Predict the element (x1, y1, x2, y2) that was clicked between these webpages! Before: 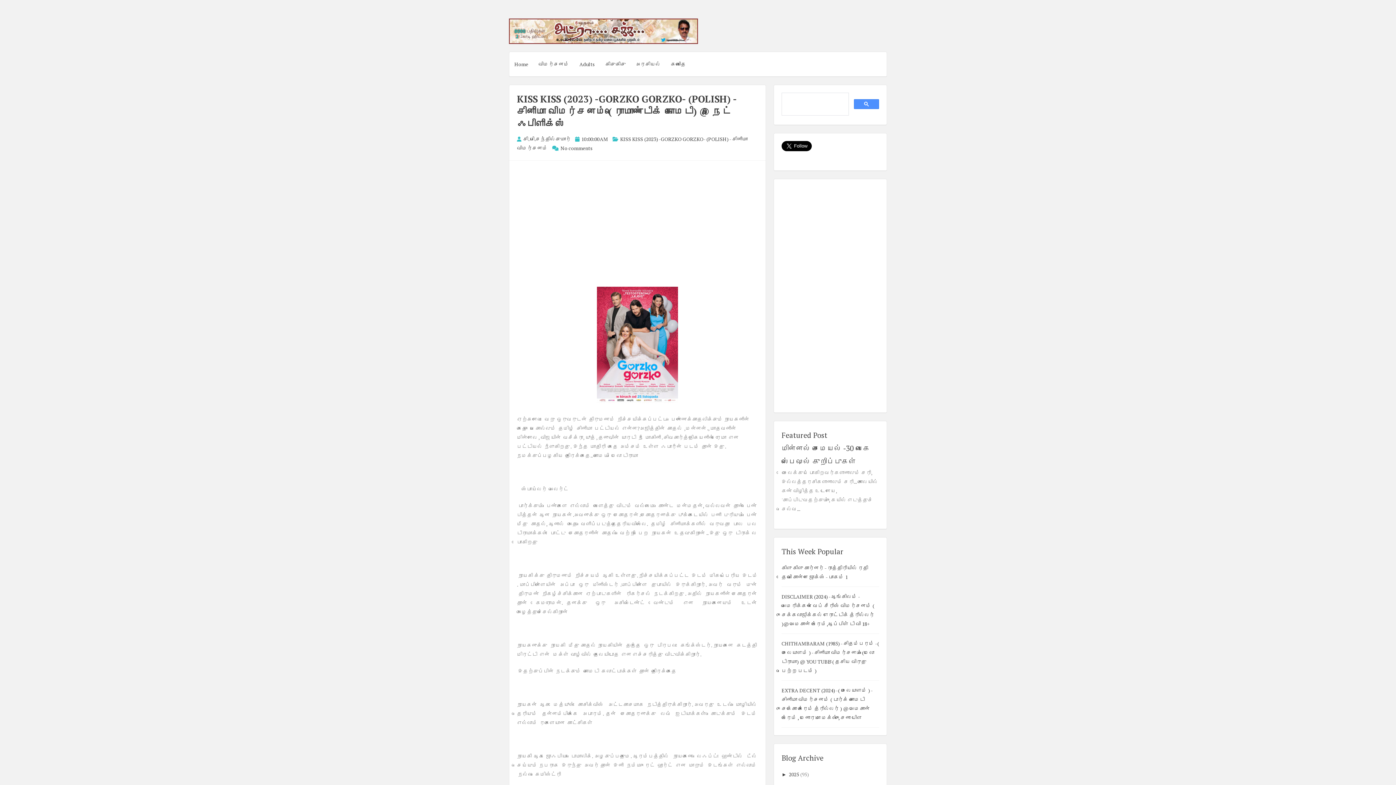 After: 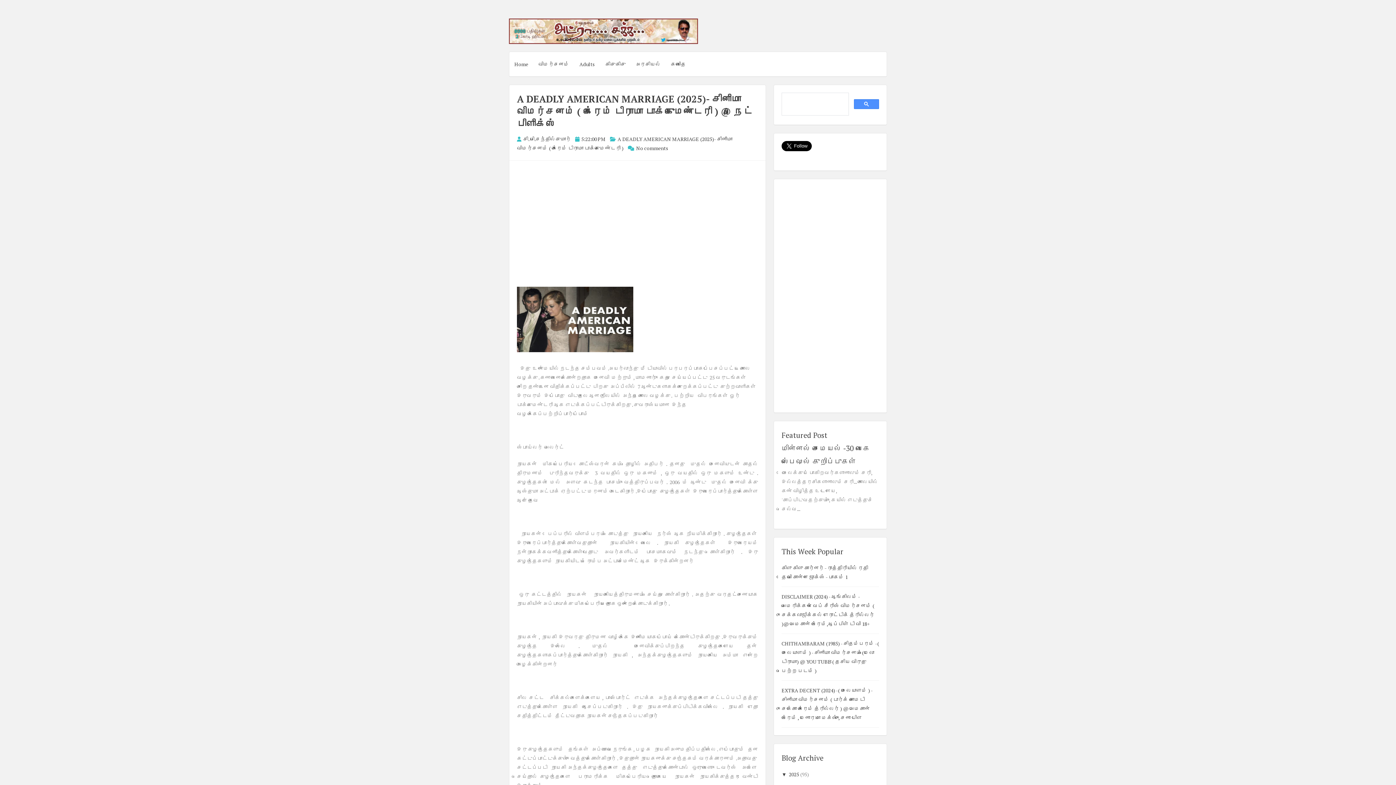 Action: bbox: (789, 771, 799, 778) label: 2025